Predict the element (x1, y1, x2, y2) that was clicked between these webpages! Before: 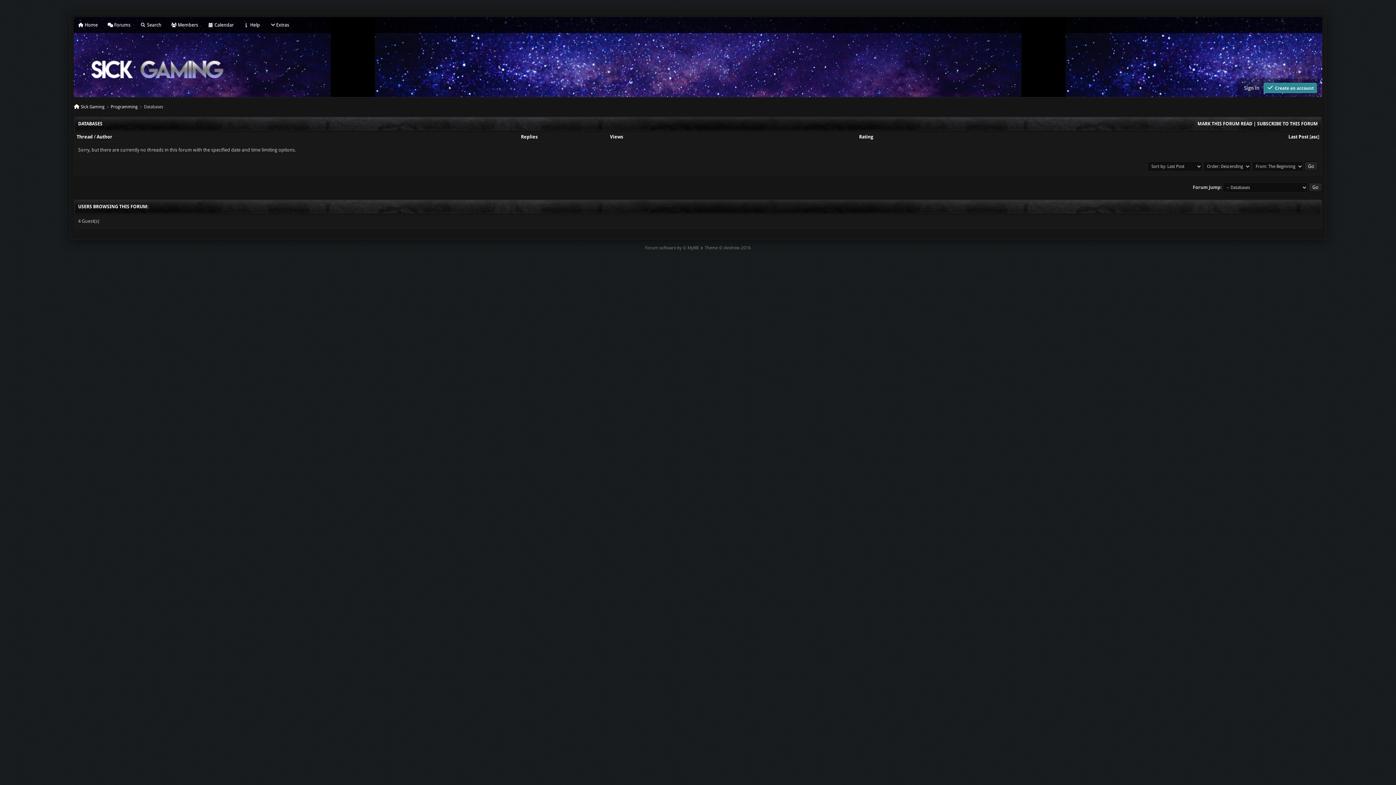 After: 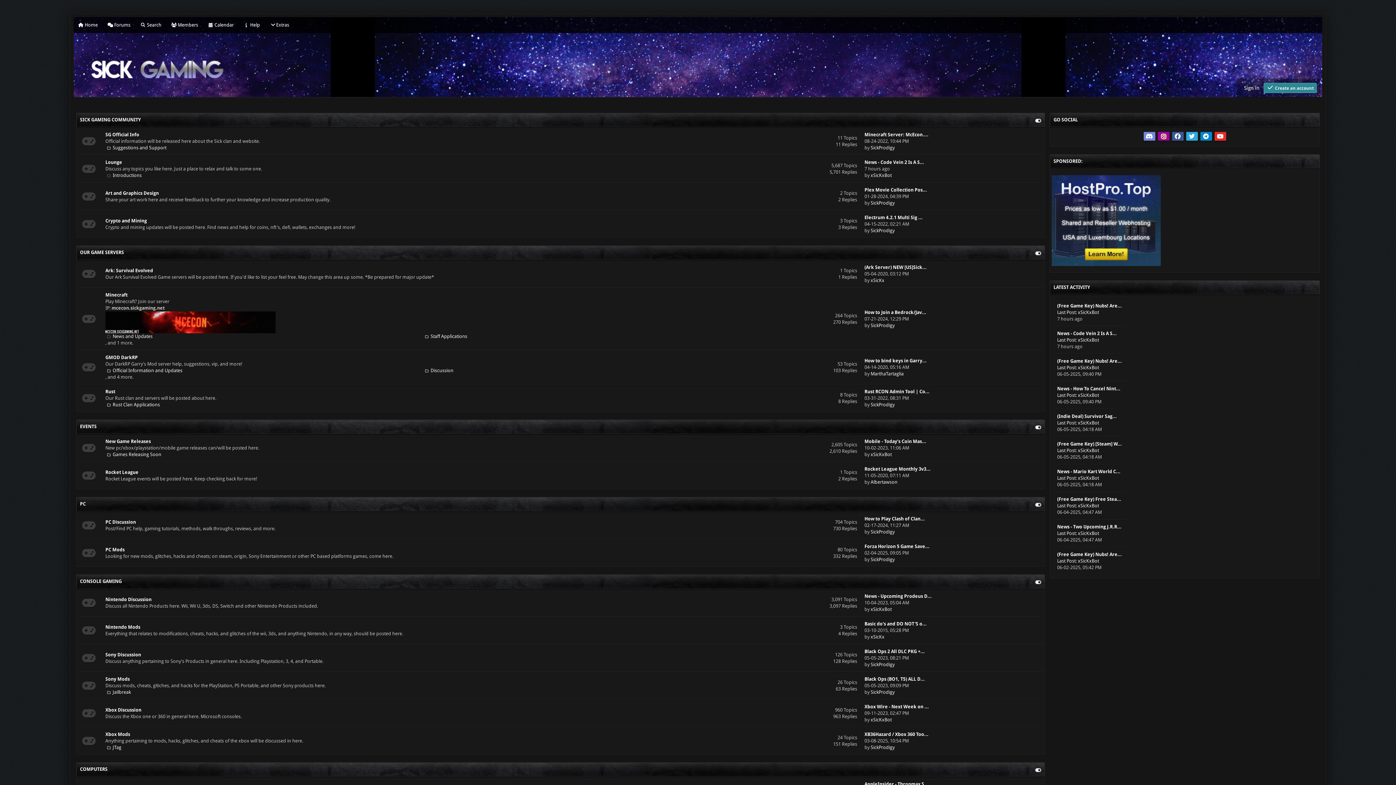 Action: bbox: (75, 78, 238, 84)